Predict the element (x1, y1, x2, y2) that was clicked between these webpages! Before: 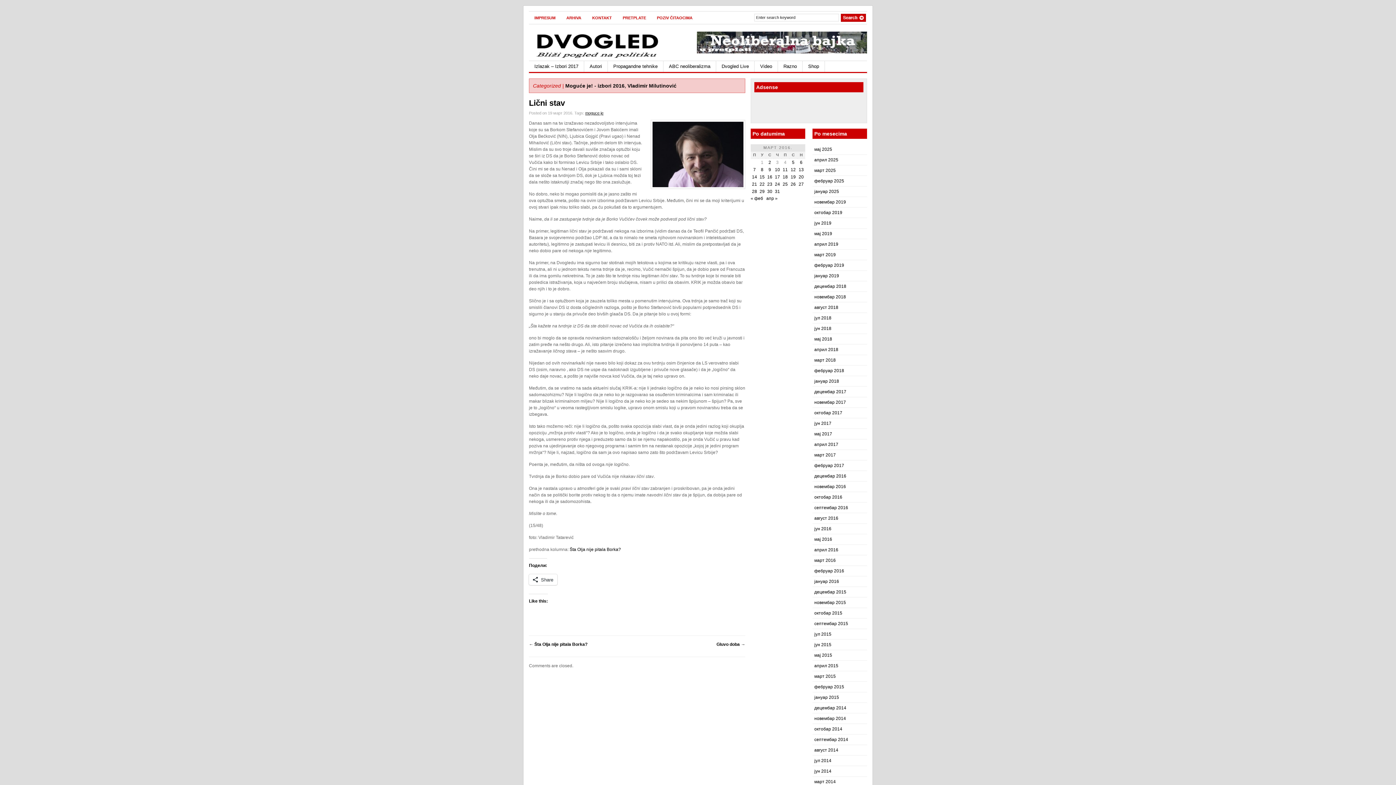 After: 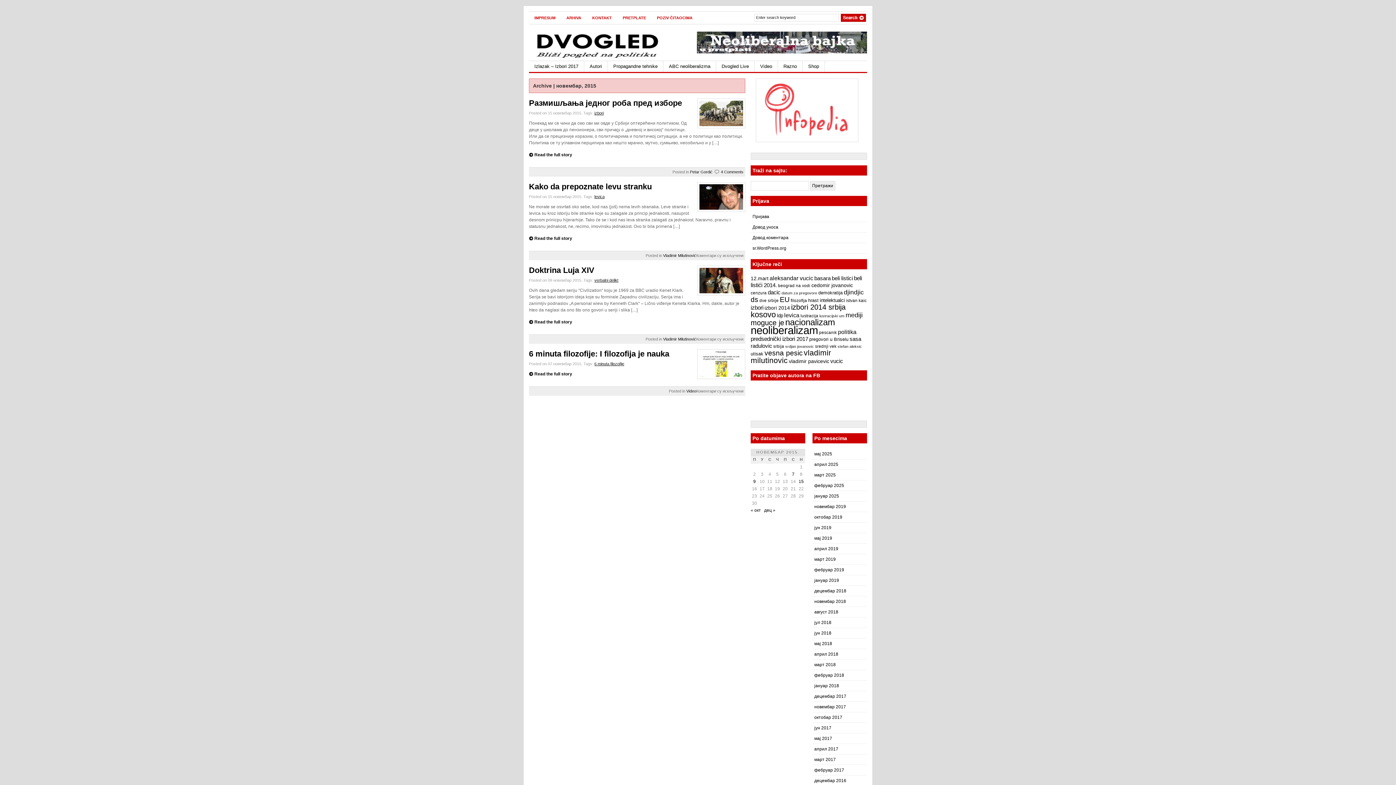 Action: label: новембар 2015 bbox: (814, 600, 846, 605)